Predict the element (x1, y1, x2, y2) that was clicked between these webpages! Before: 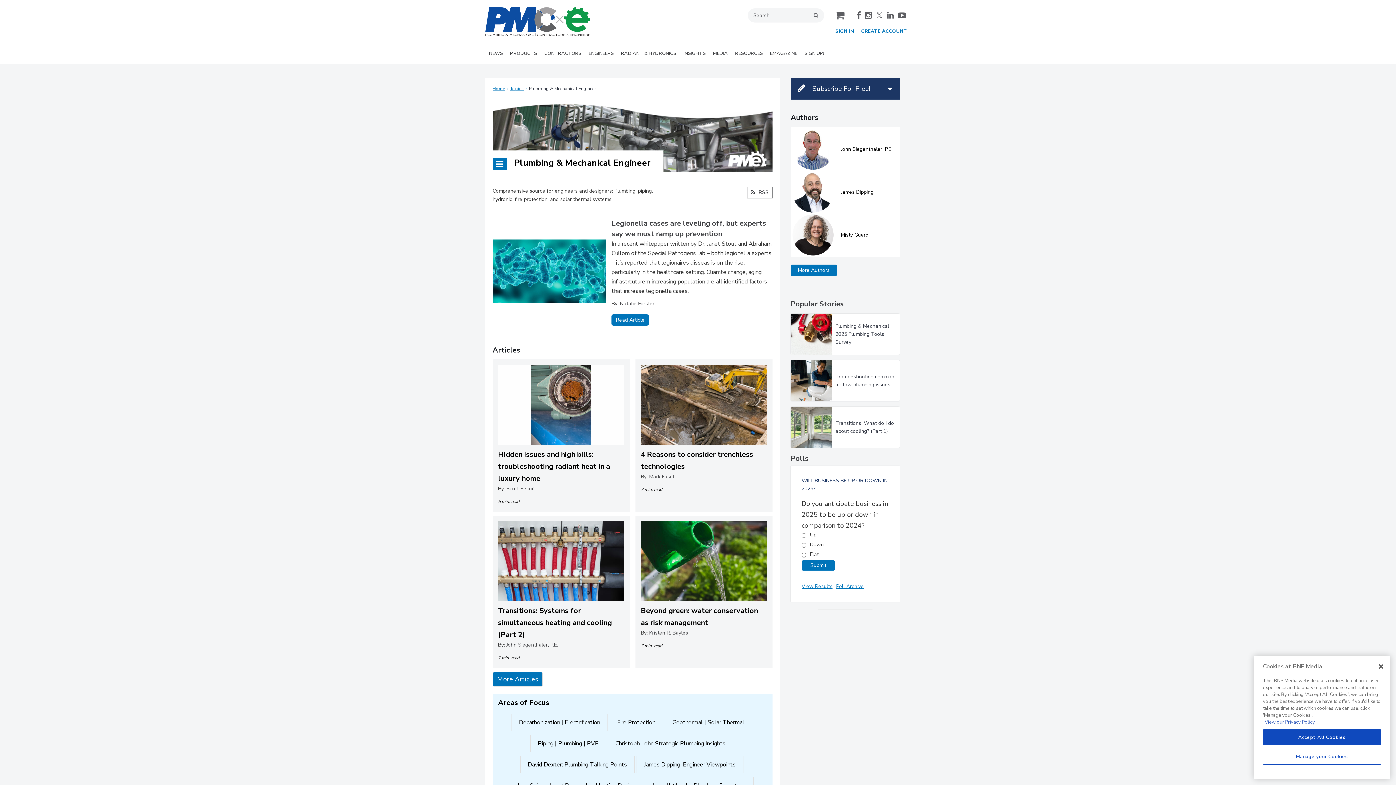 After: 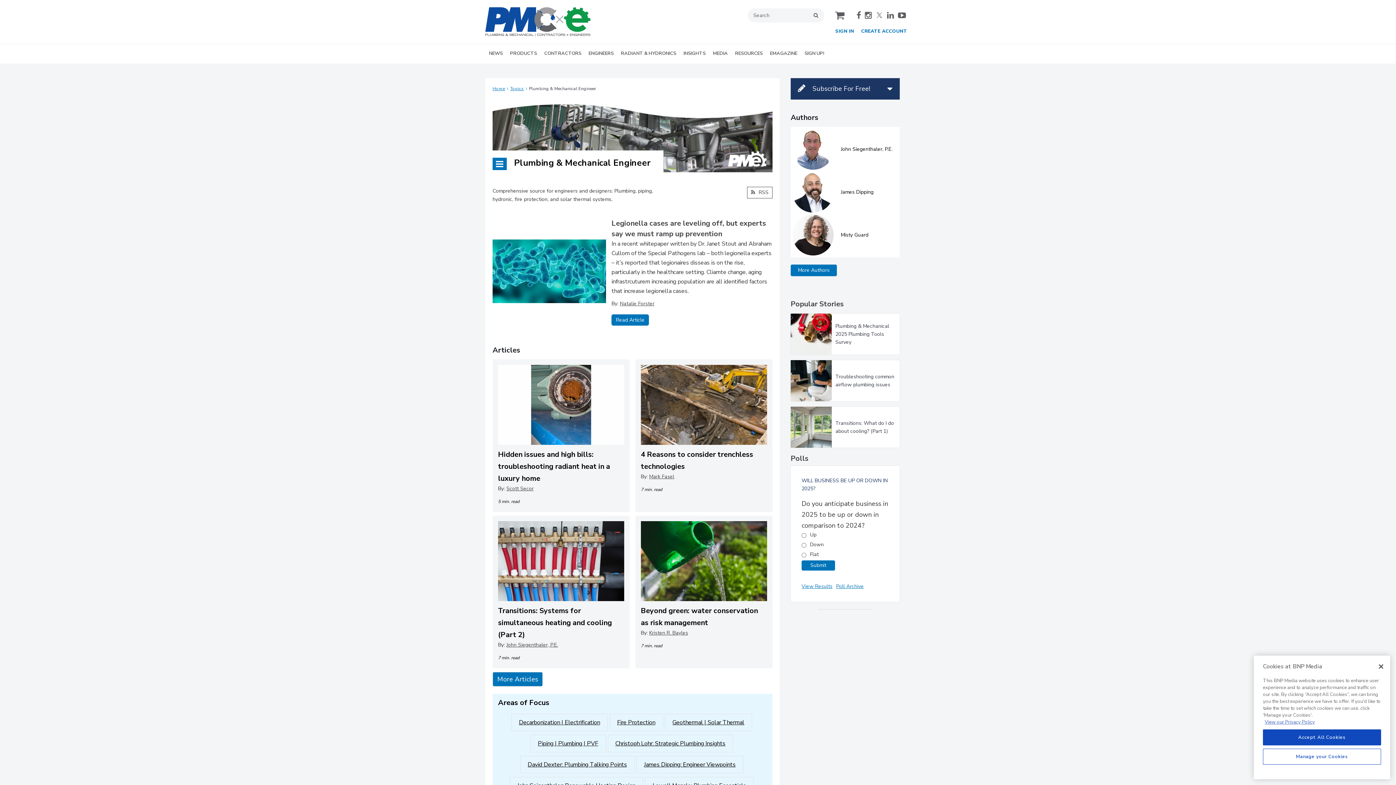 Action: bbox: (865, 11, 872, 19) label: instagram